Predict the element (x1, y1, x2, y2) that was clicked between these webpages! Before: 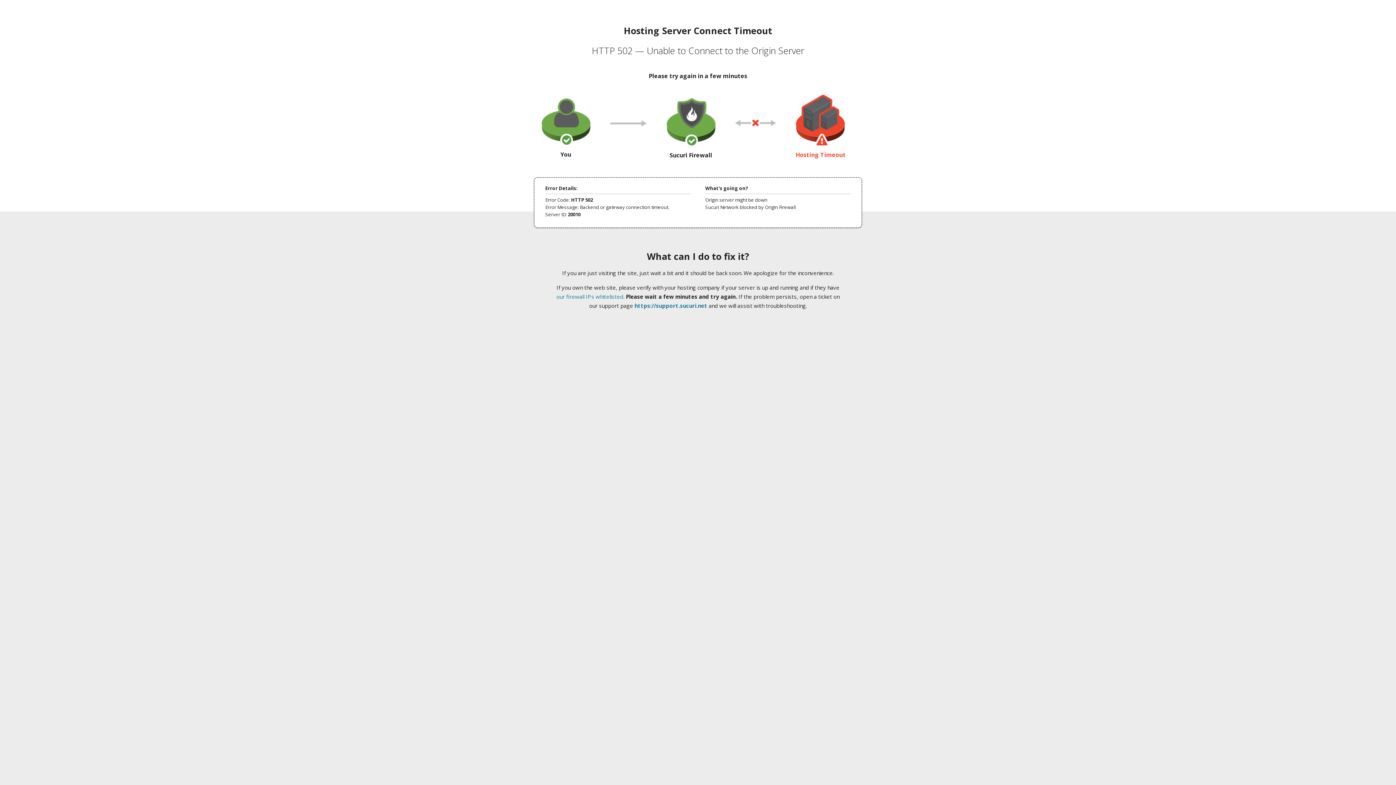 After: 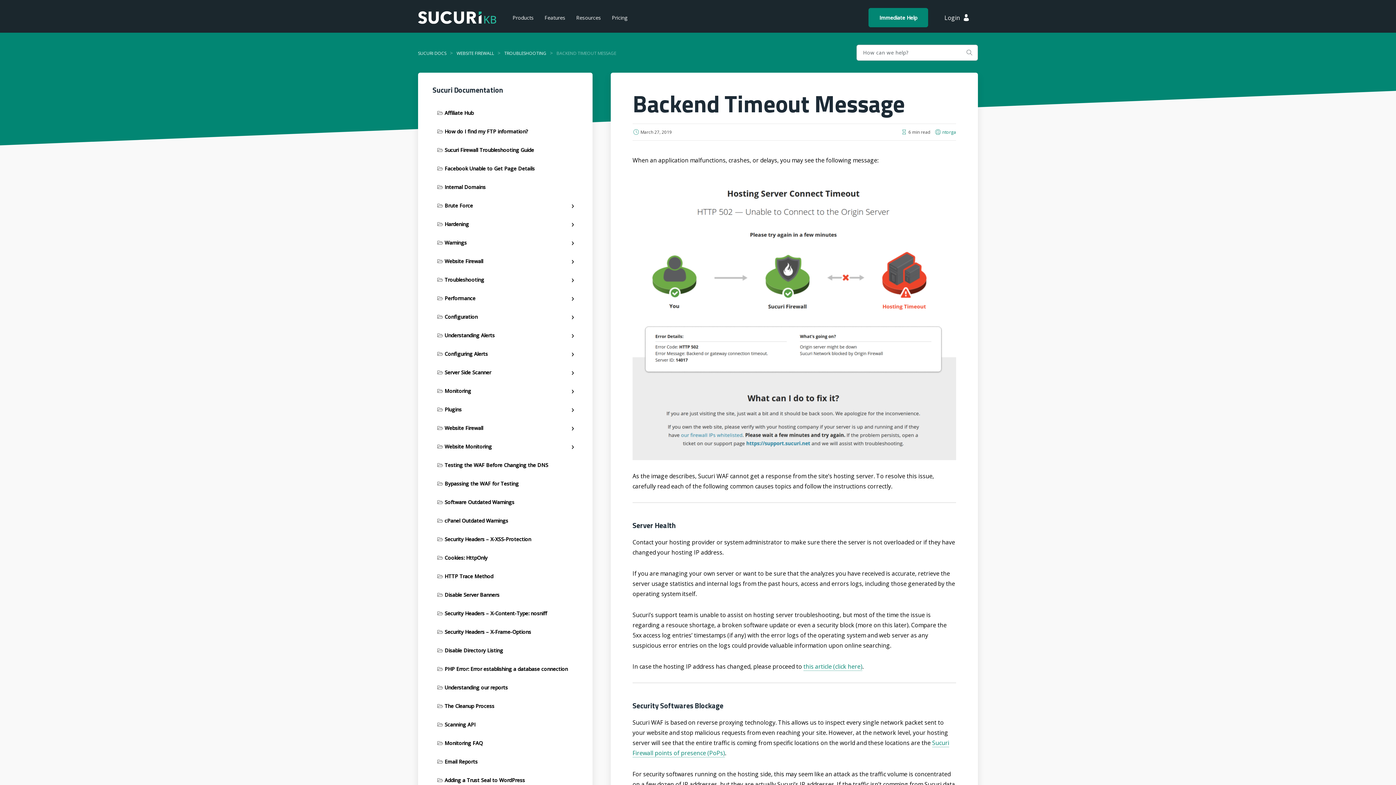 Action: label: our firewall IPs whitelisted bbox: (556, 293, 623, 300)